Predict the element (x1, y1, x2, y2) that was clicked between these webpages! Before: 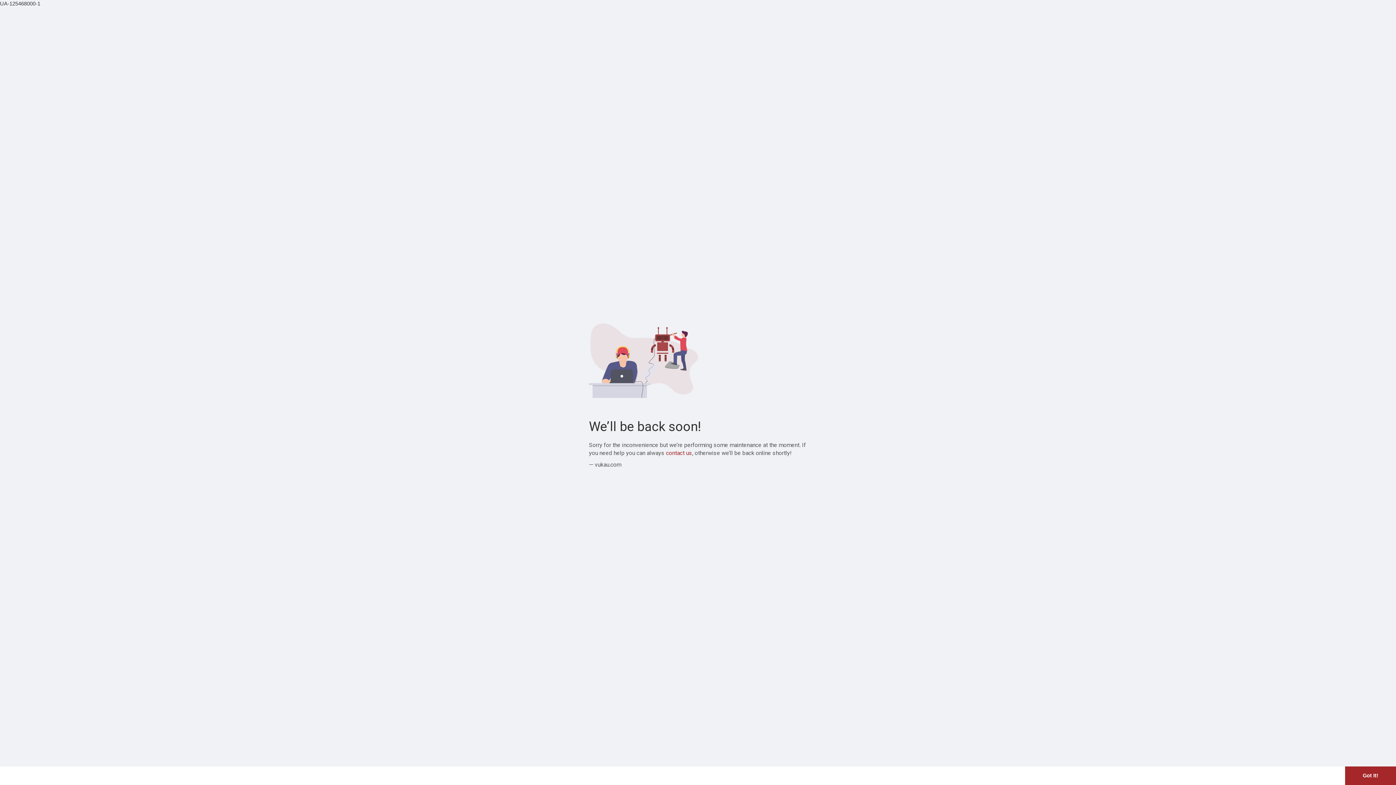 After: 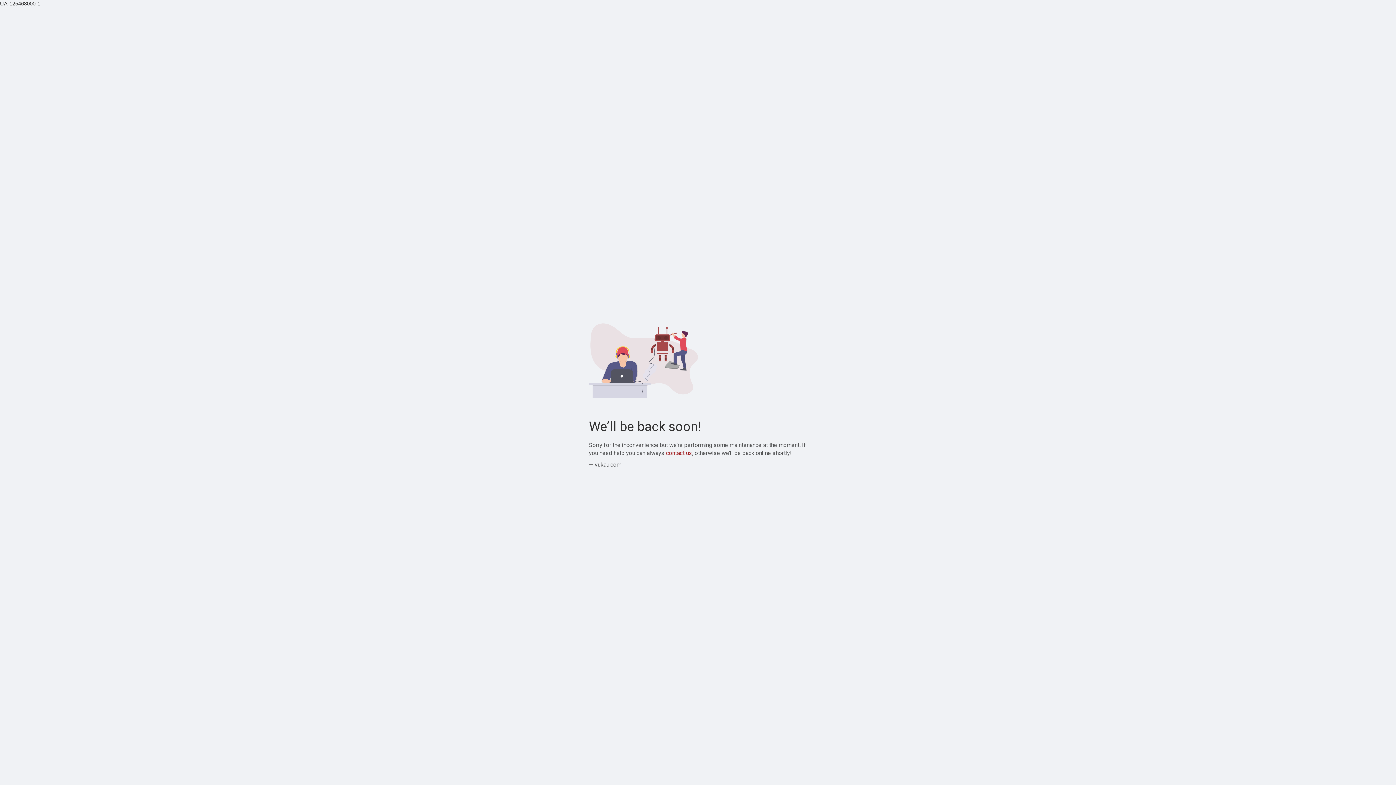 Action: label: dismiss cookie message bbox: (1345, 766, 1396, 785)